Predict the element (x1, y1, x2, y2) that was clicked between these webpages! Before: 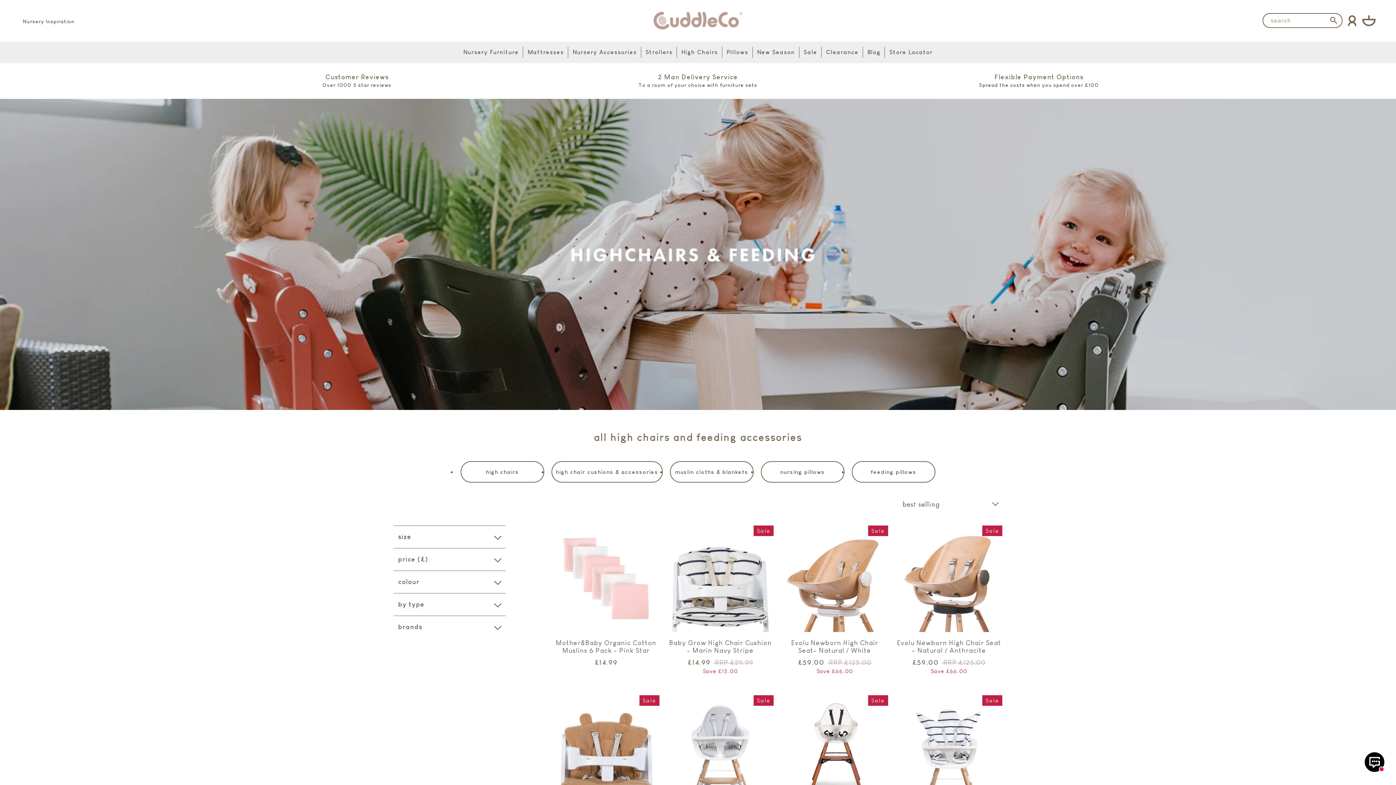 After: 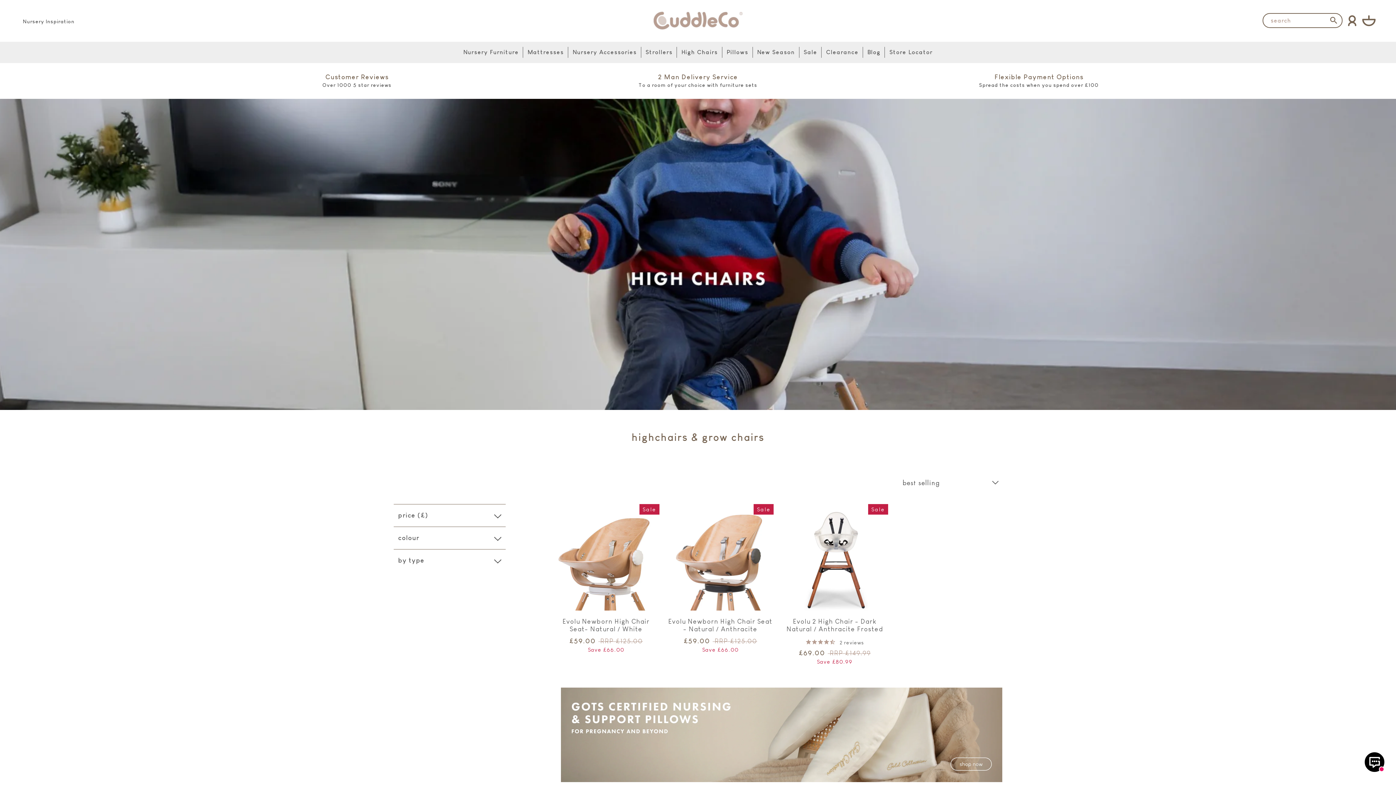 Action: label: high chairs bbox: (460, 461, 544, 483)